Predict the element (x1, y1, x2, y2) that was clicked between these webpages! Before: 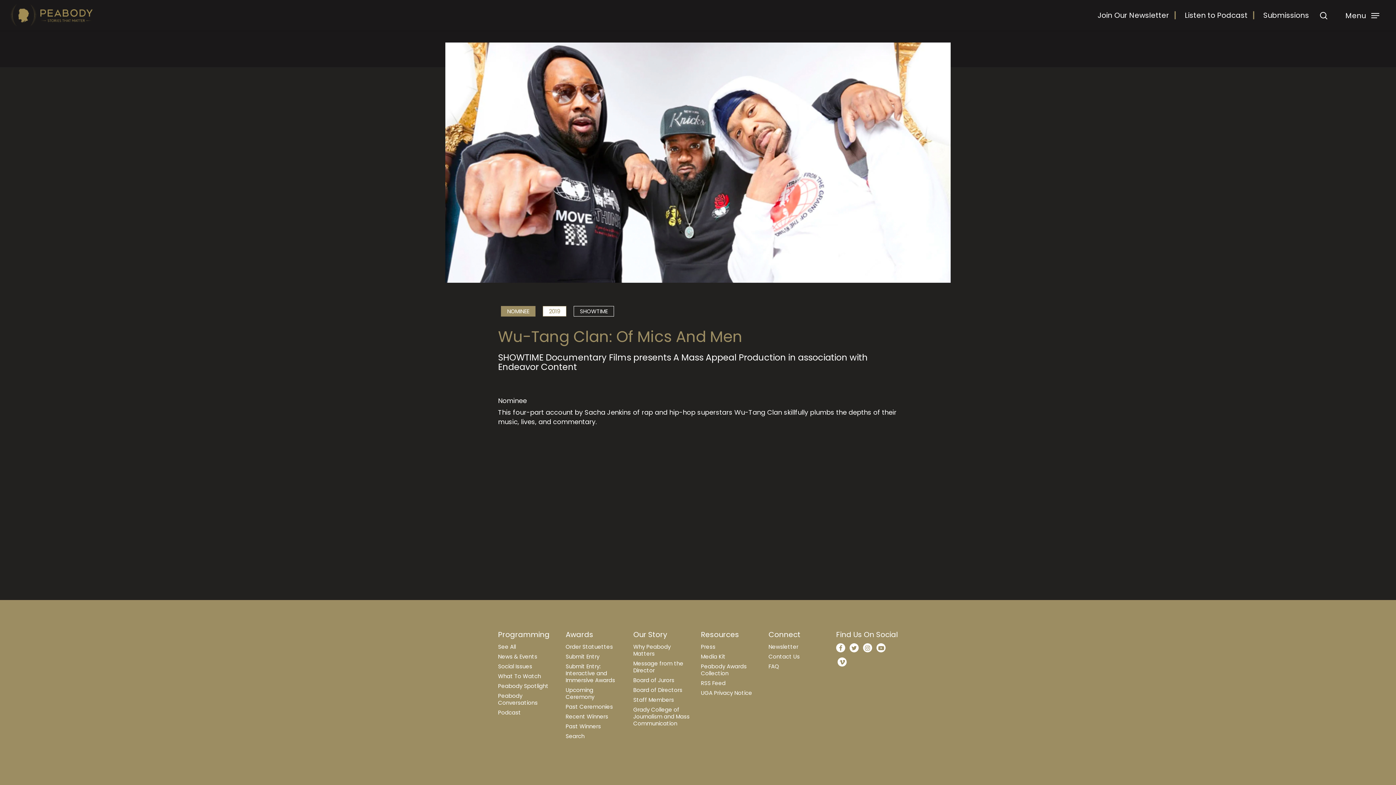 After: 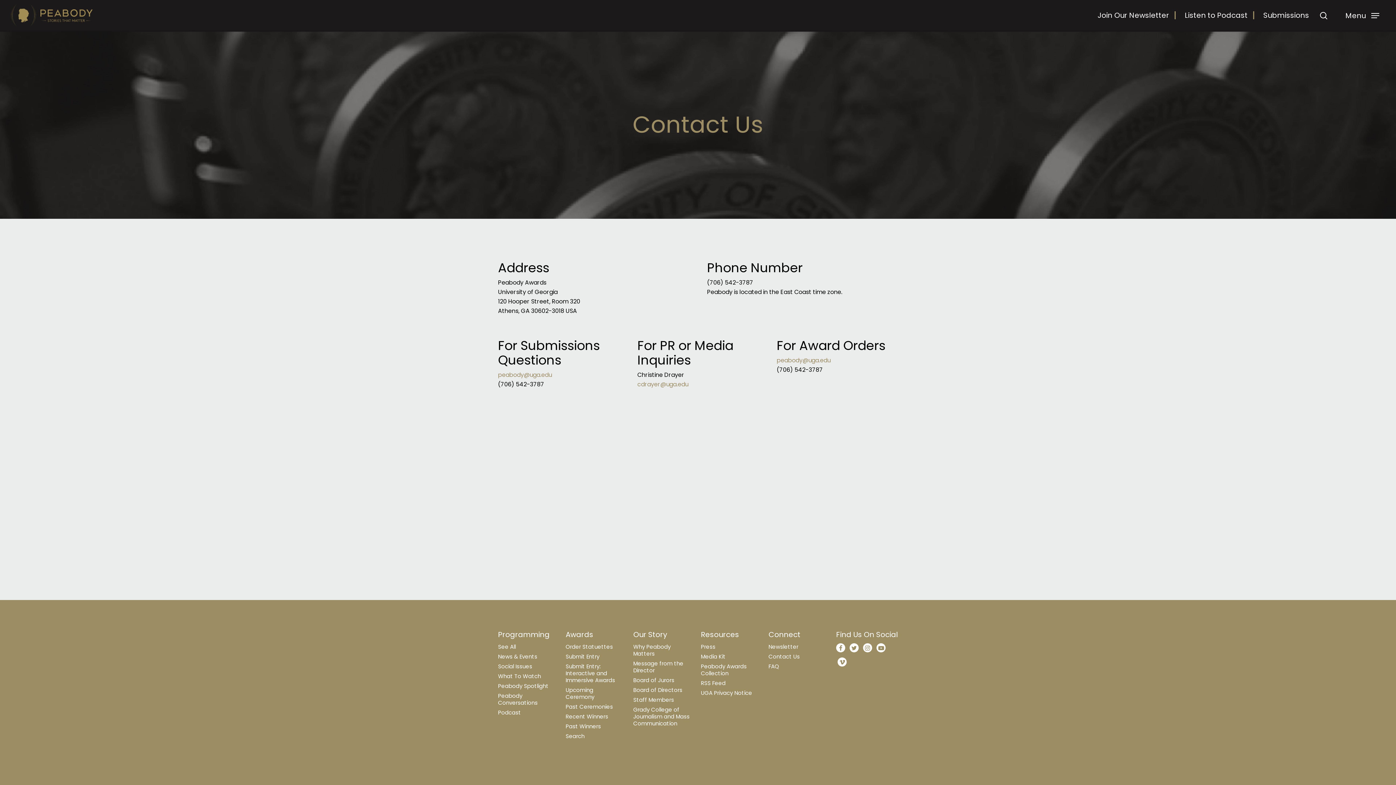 Action: bbox: (768, 653, 800, 660) label: Contact Us